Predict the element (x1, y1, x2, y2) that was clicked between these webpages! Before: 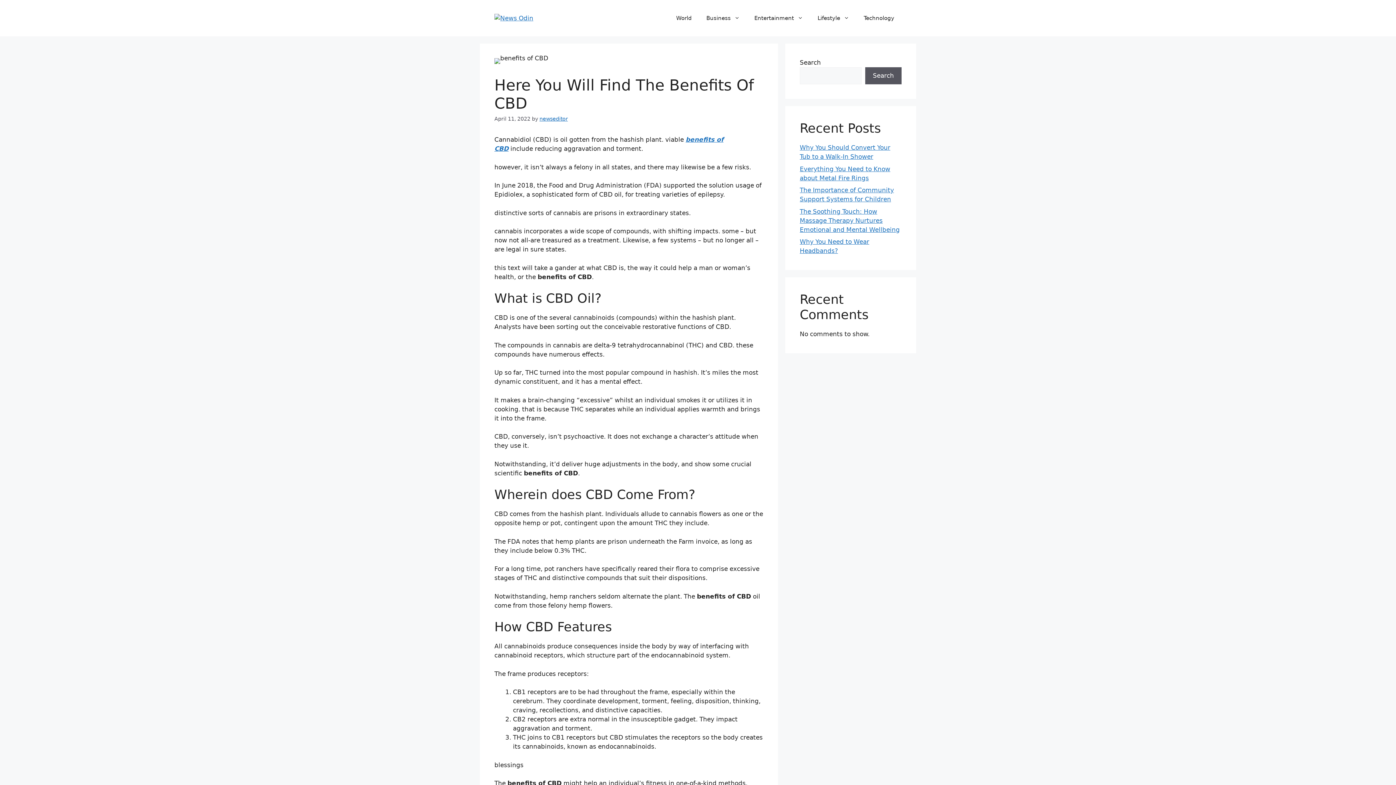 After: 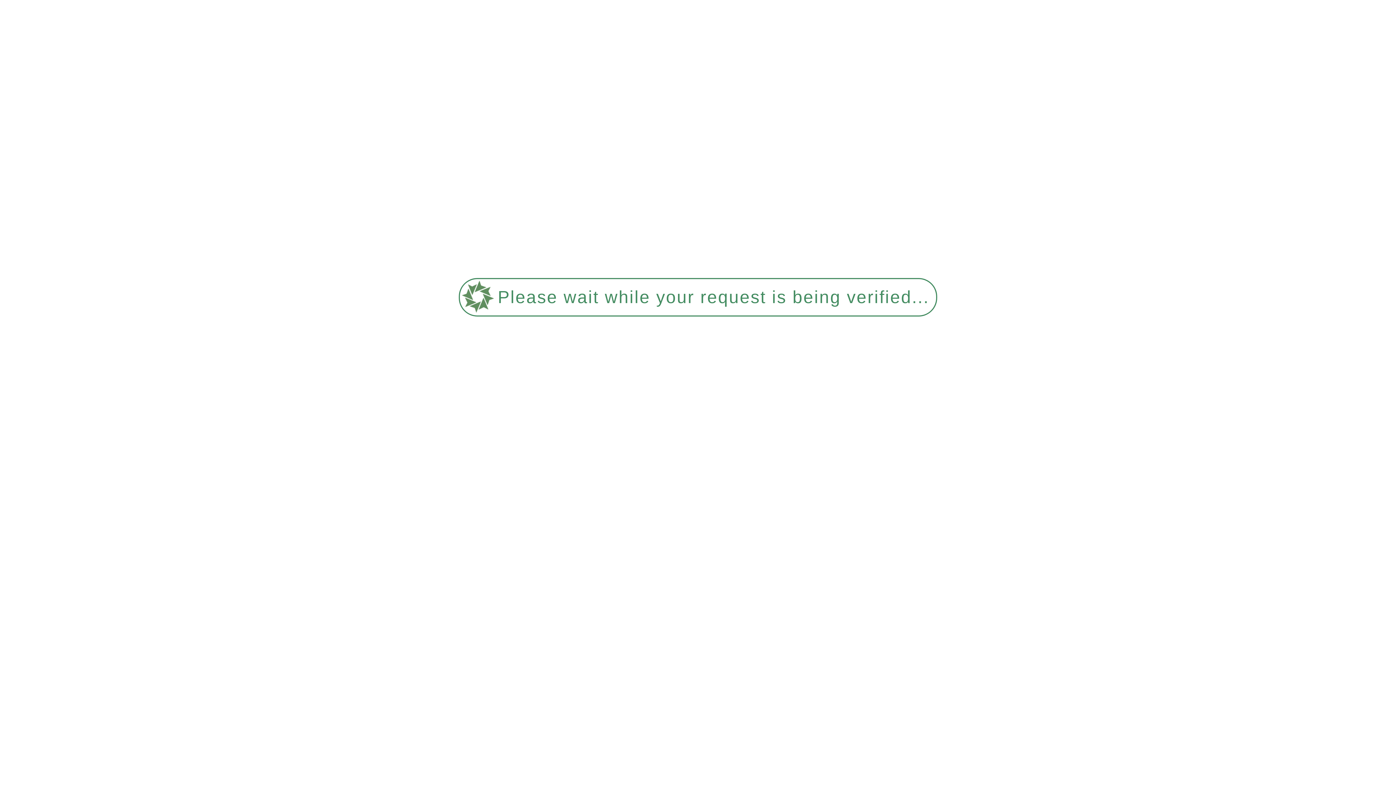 Action: label: The Soothing Touch: How Massage Therapy Nurtures Emotional and Mental Wellbeing bbox: (800, 207, 900, 233)